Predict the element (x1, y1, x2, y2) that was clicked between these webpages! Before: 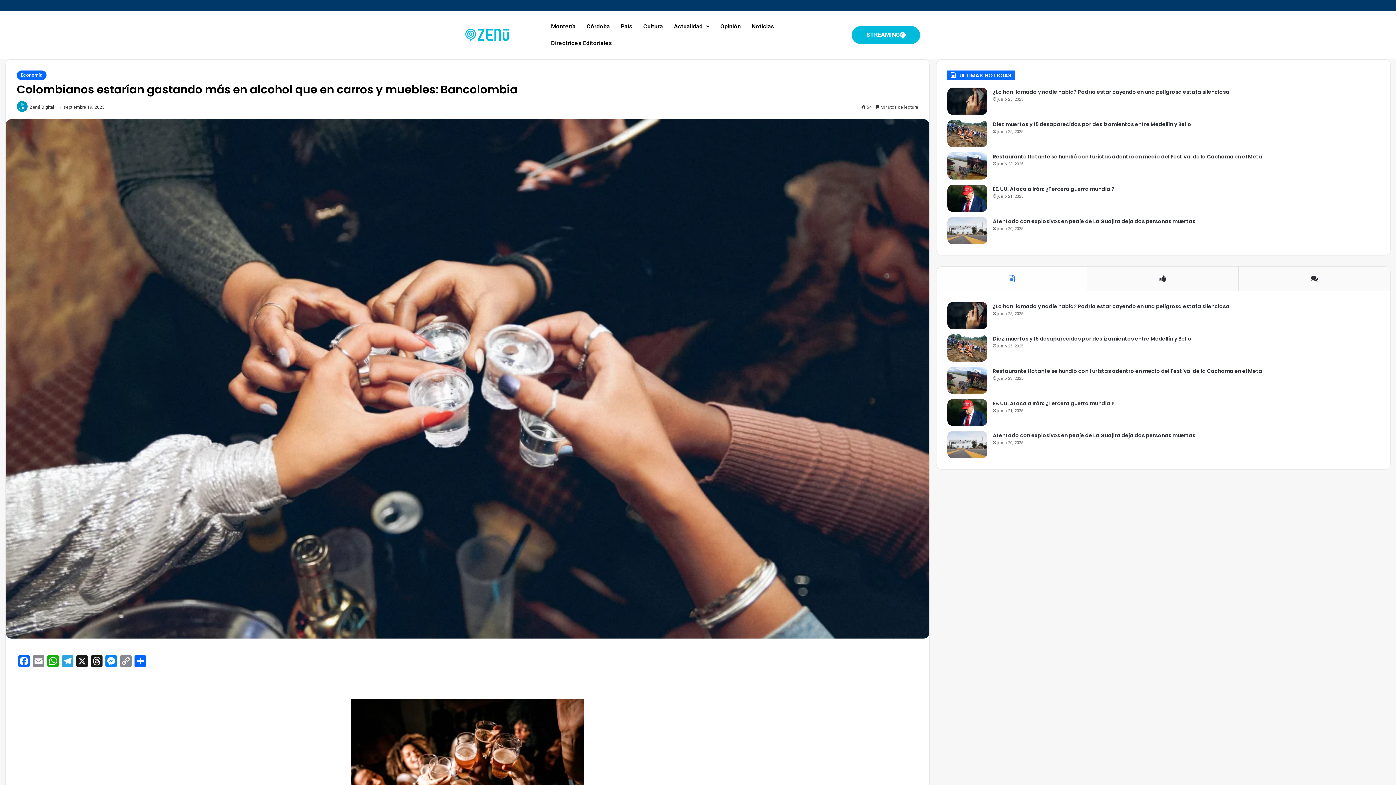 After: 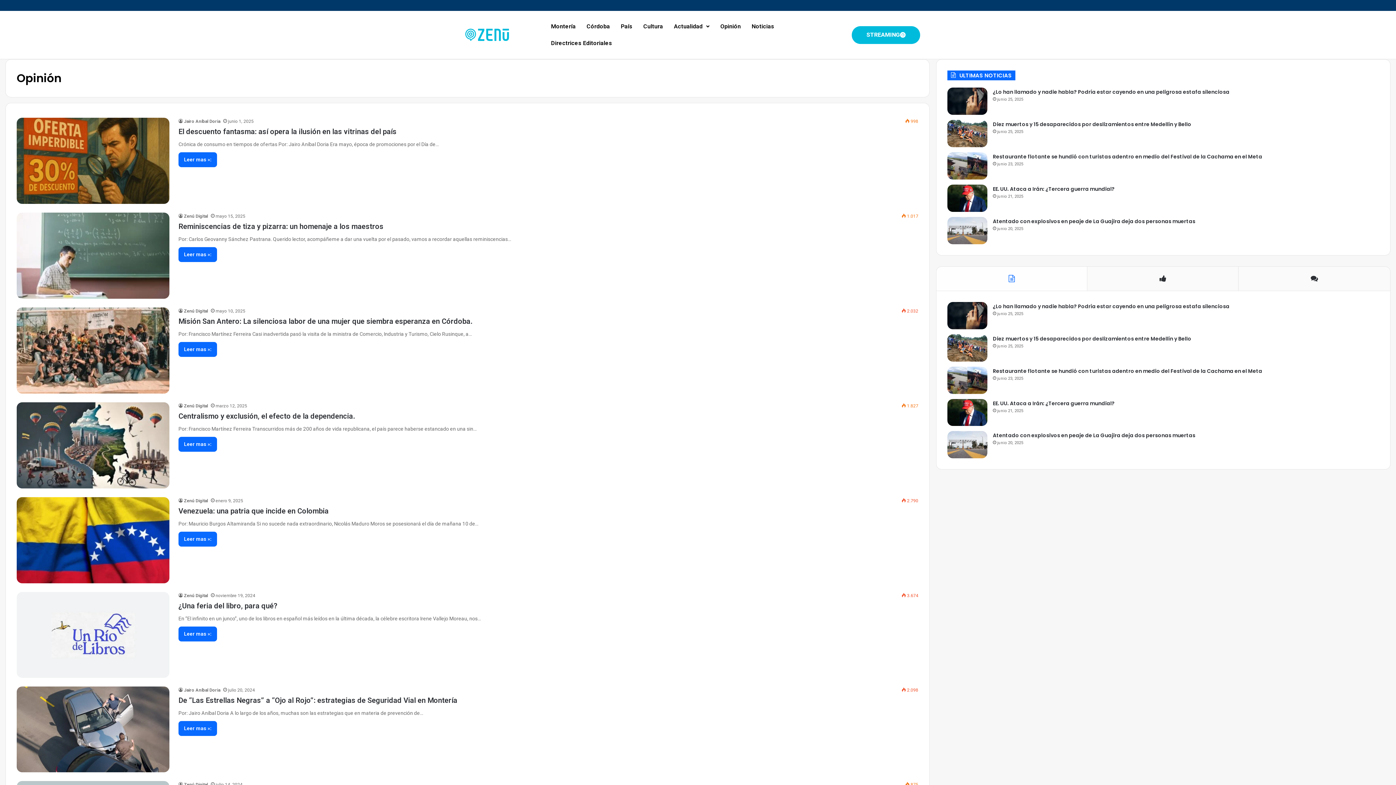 Action: bbox: (715, 18, 746, 34) label: Opinión